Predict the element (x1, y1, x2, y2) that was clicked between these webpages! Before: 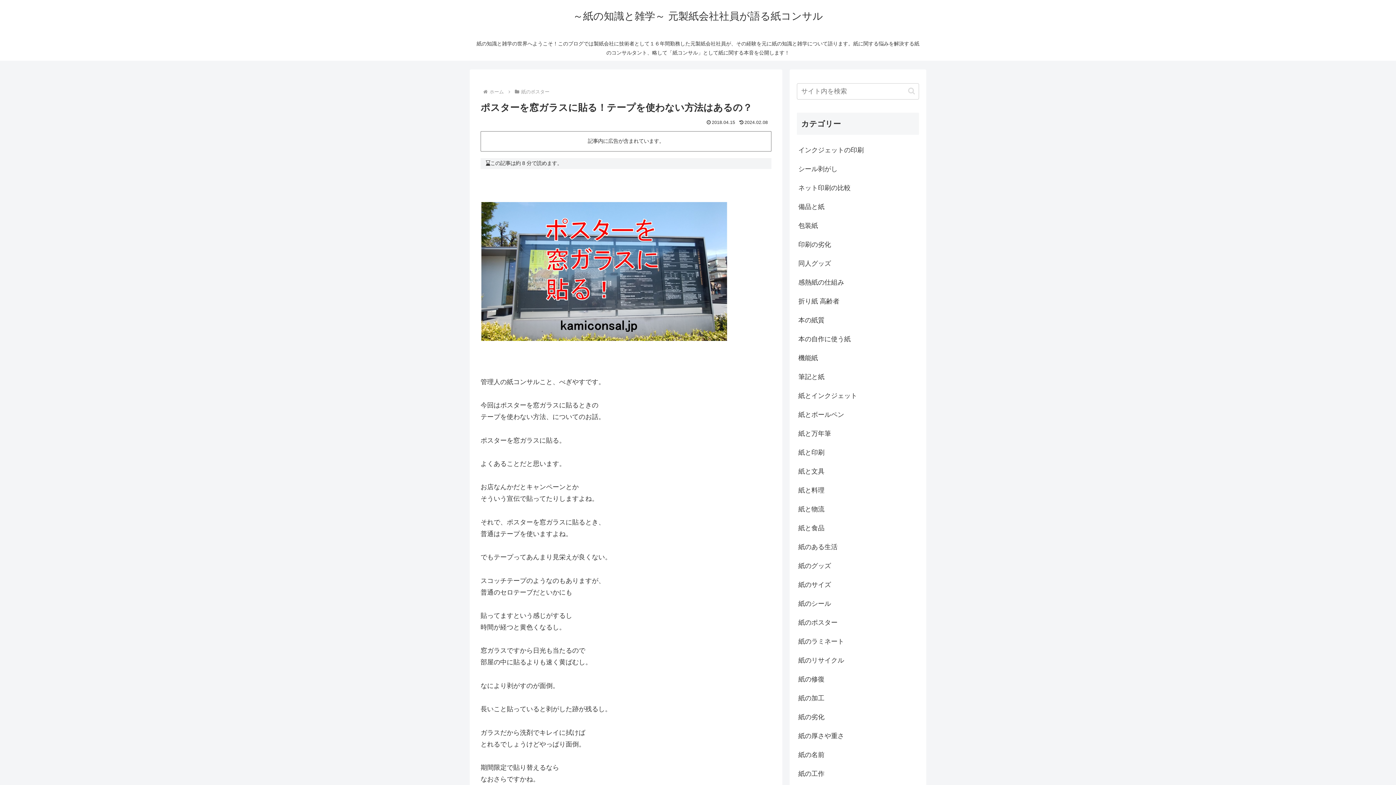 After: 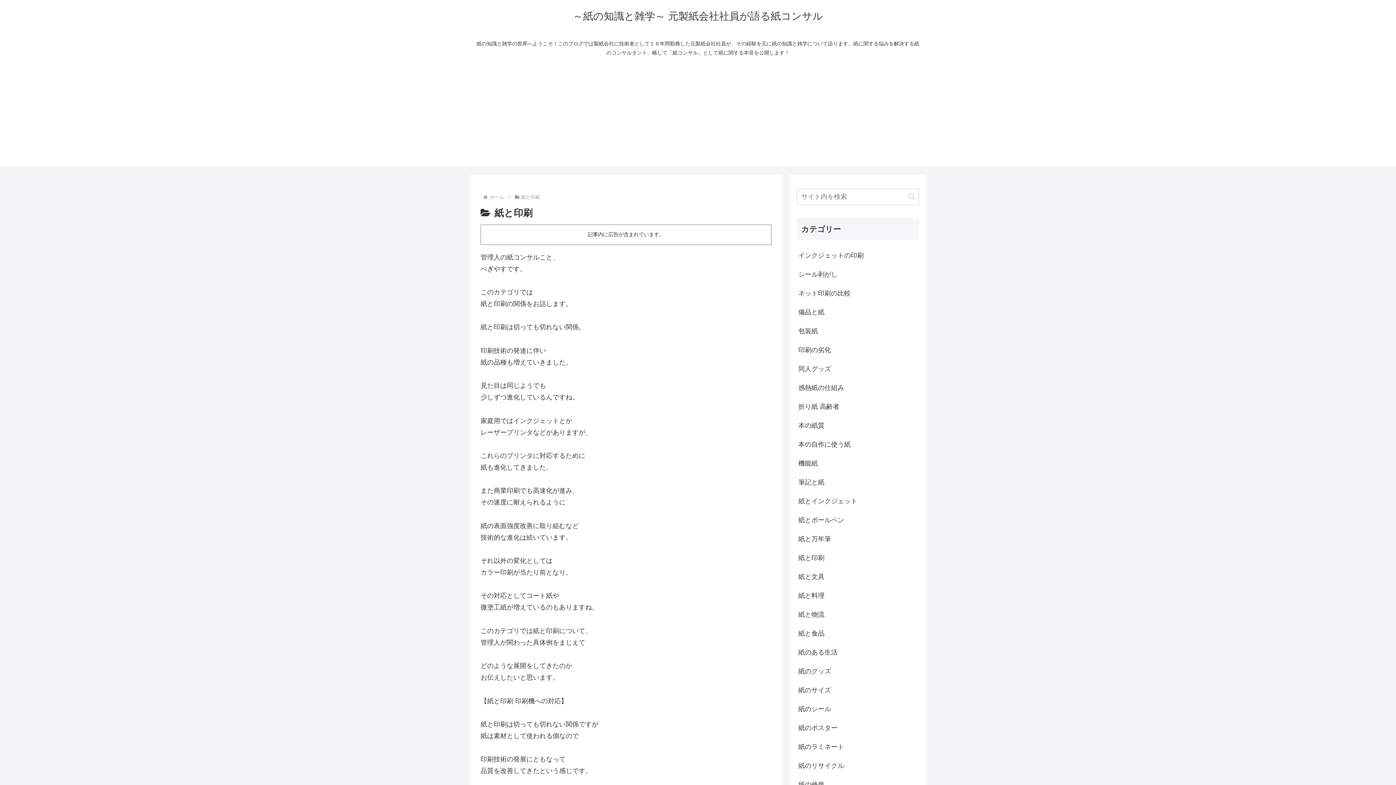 Action: label: 紙と印刷 bbox: (797, 443, 919, 462)